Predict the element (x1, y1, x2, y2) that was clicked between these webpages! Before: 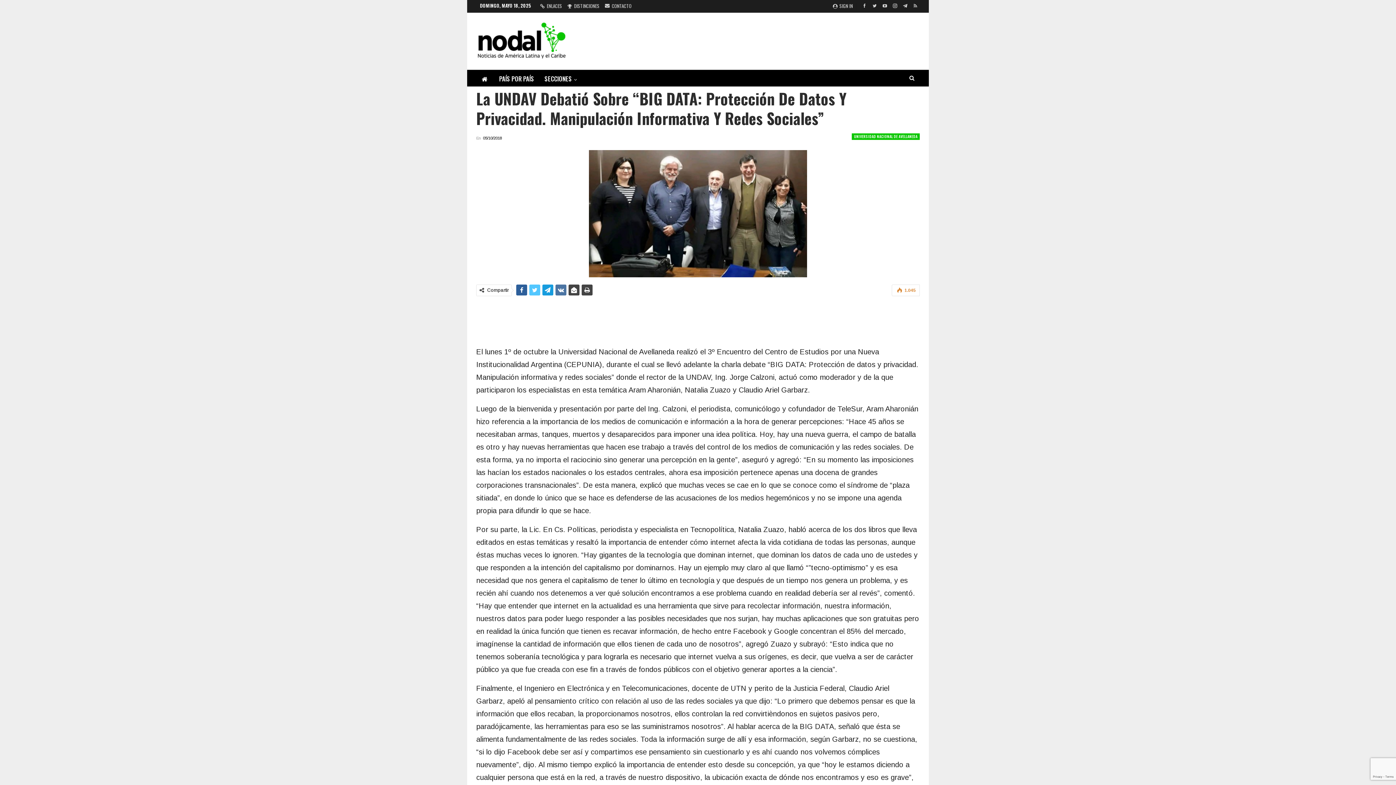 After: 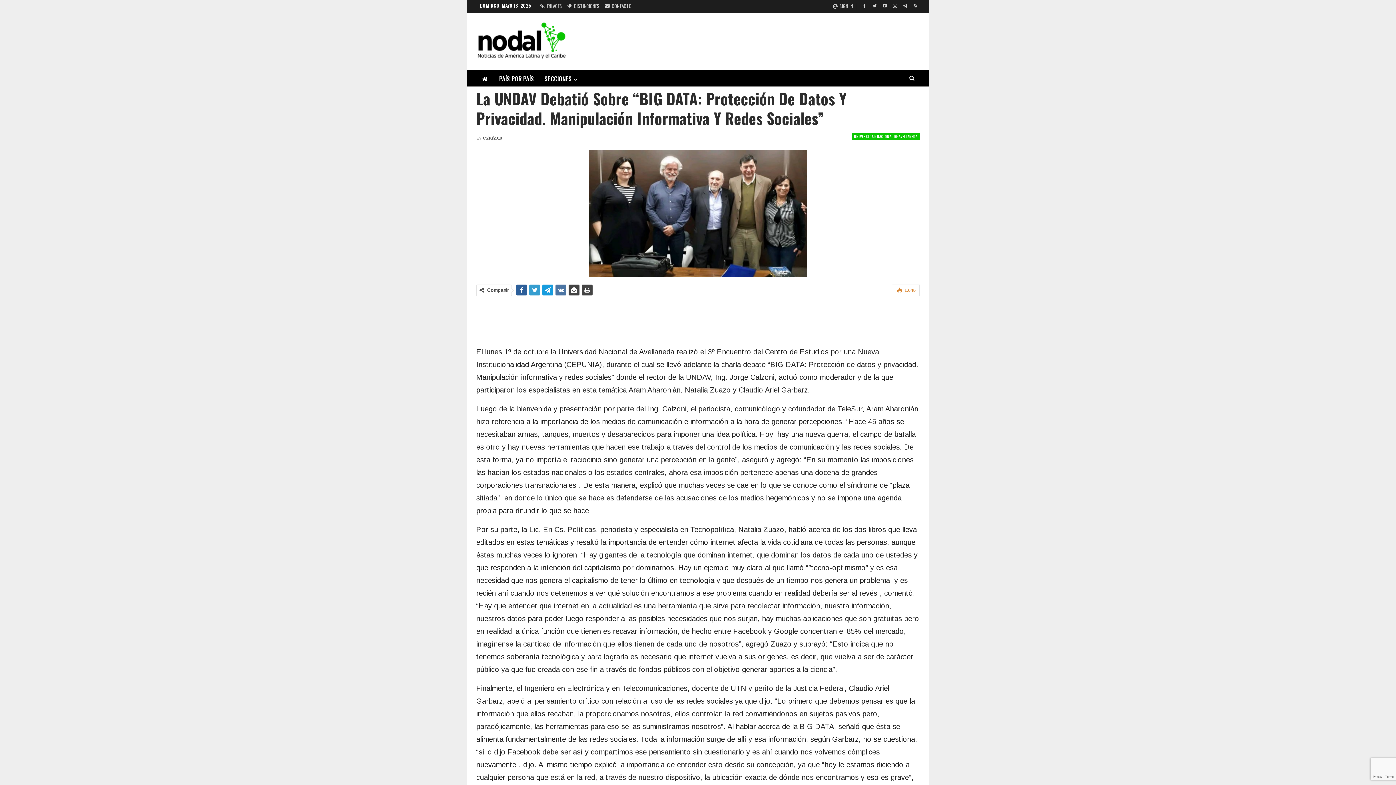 Action: bbox: (529, 284, 540, 295)